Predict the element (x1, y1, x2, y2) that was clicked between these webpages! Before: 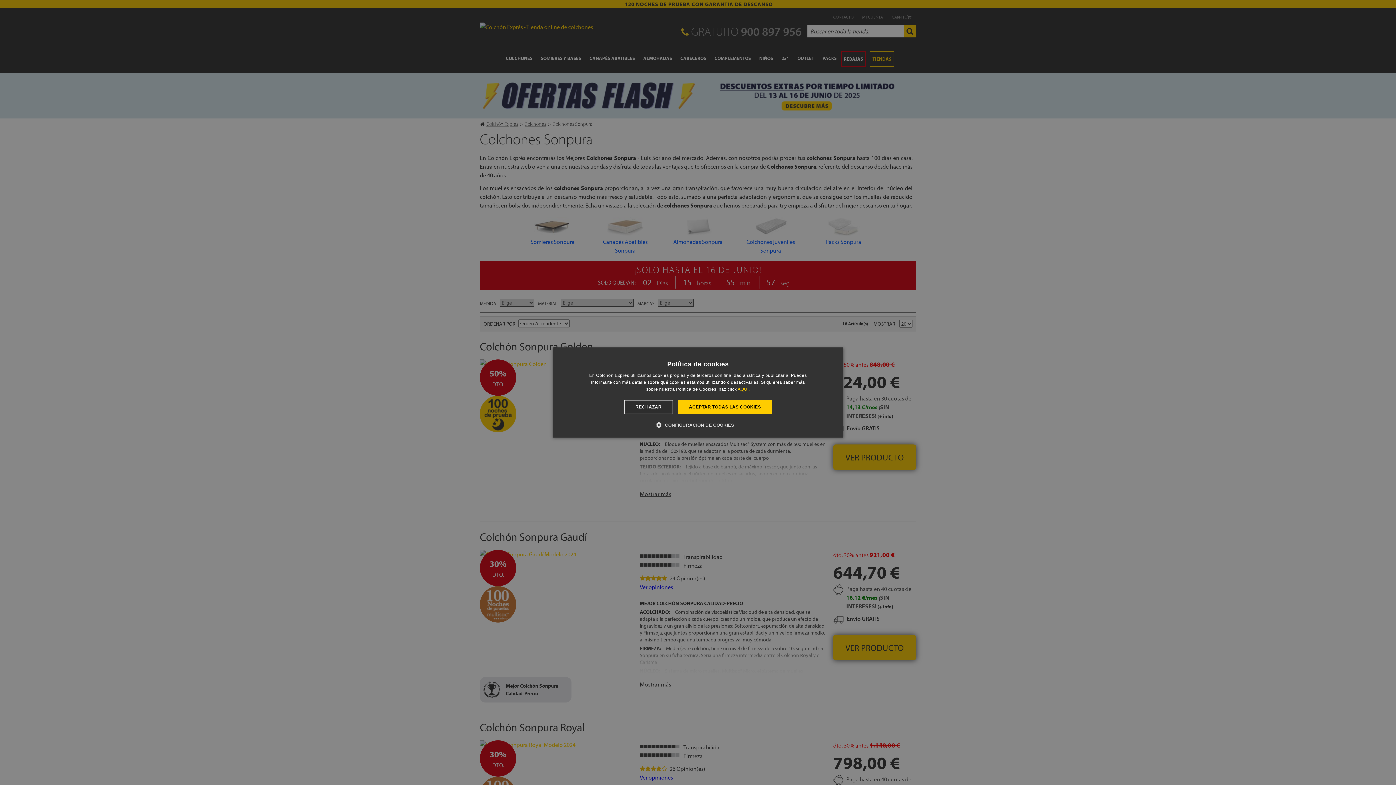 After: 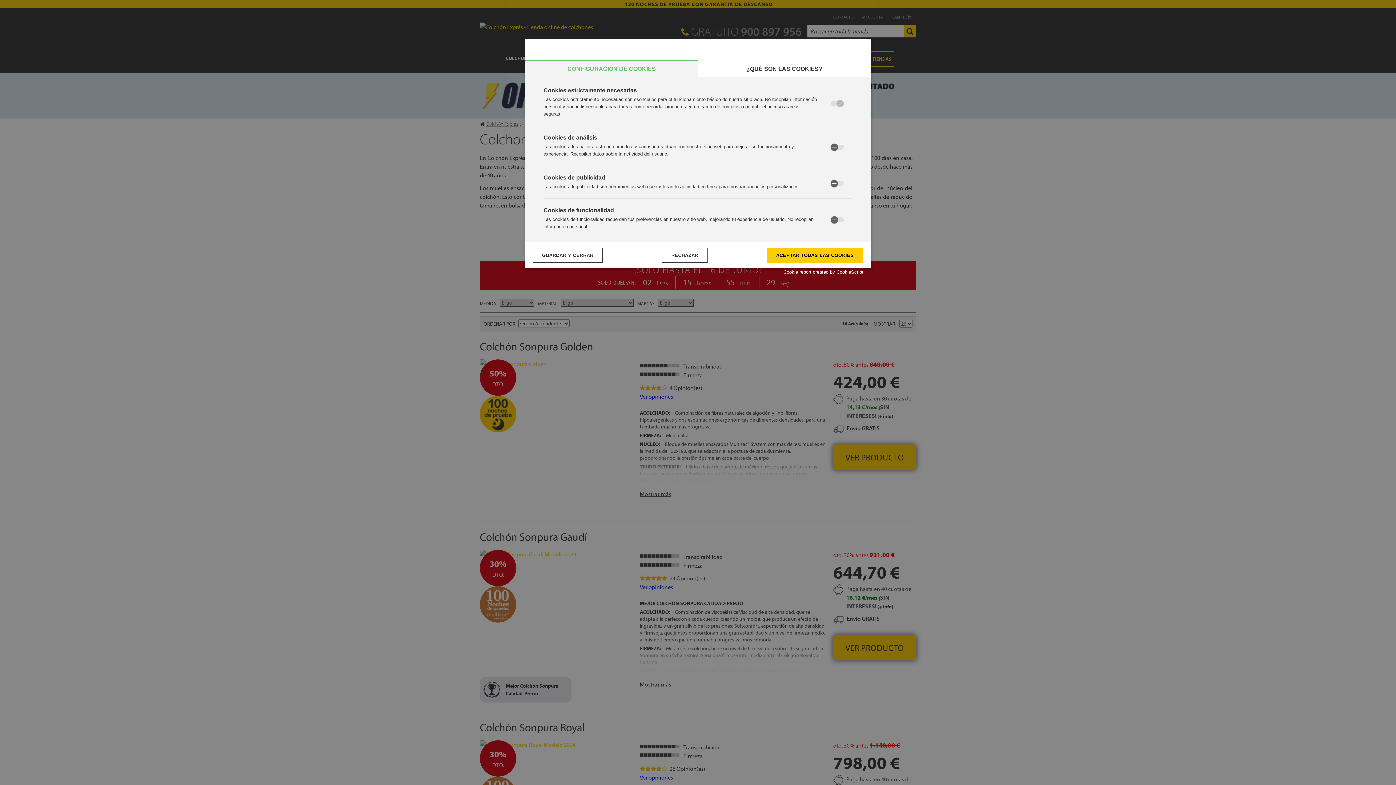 Action: label:  CONFIGURACIÓN DE COOKIES bbox: (661, 421, 734, 428)